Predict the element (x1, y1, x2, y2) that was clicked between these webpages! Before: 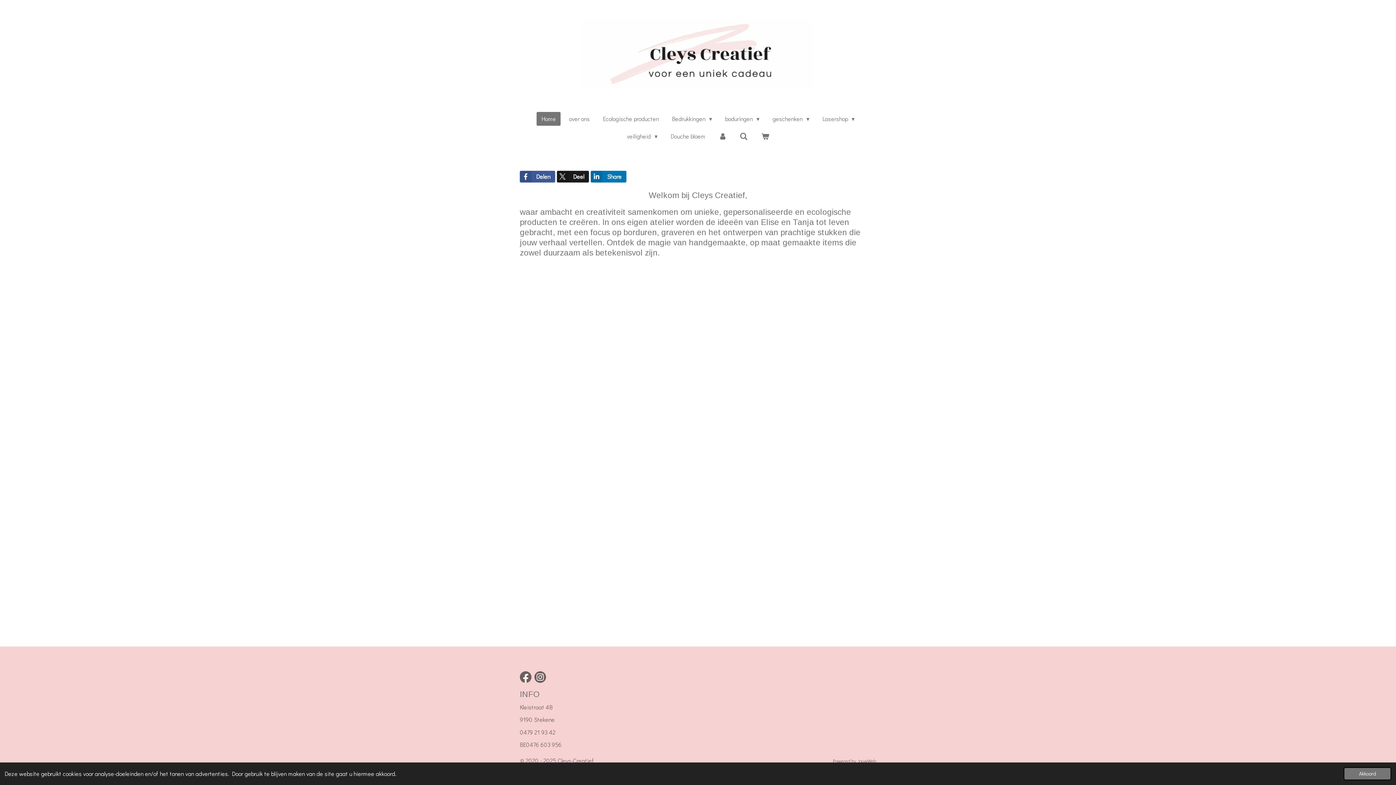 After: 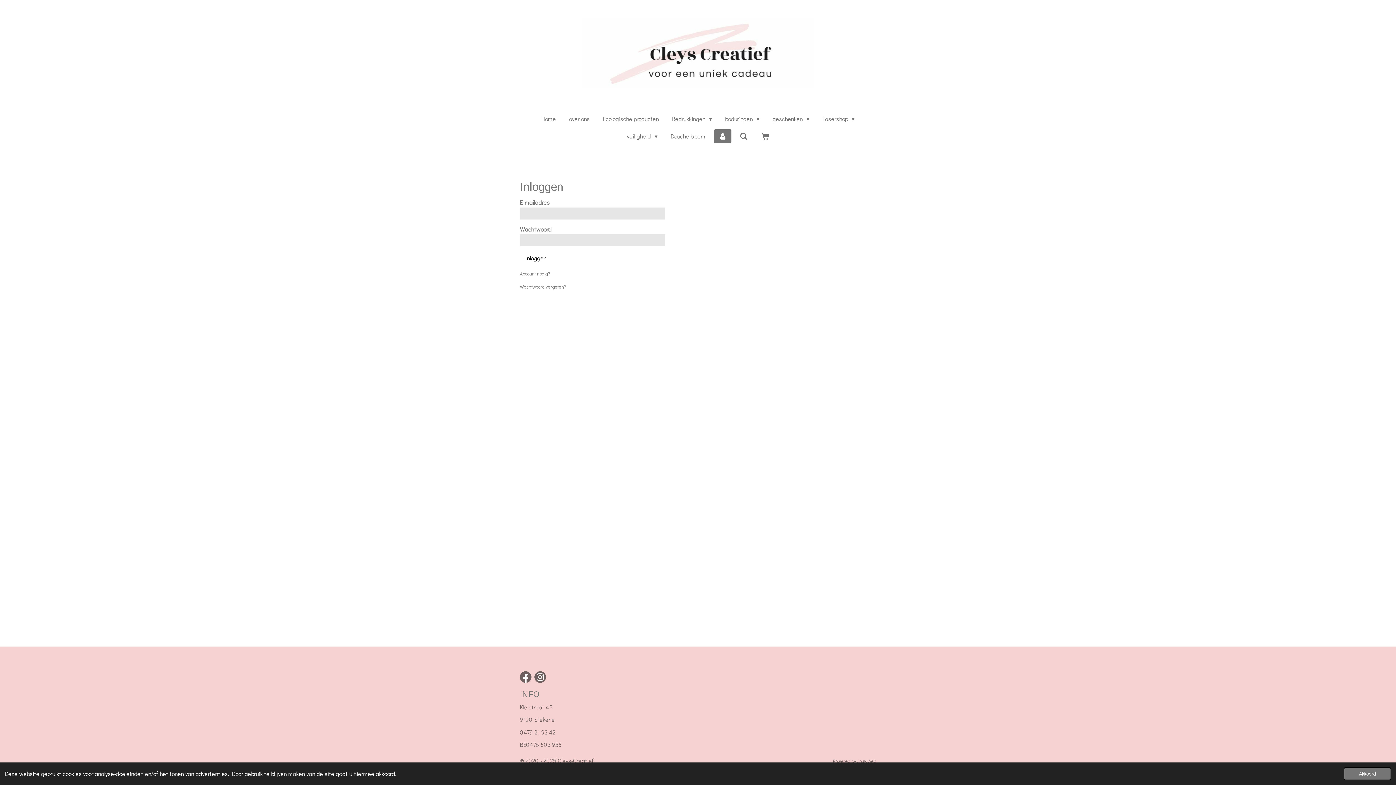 Action: bbox: (714, 129, 731, 143)